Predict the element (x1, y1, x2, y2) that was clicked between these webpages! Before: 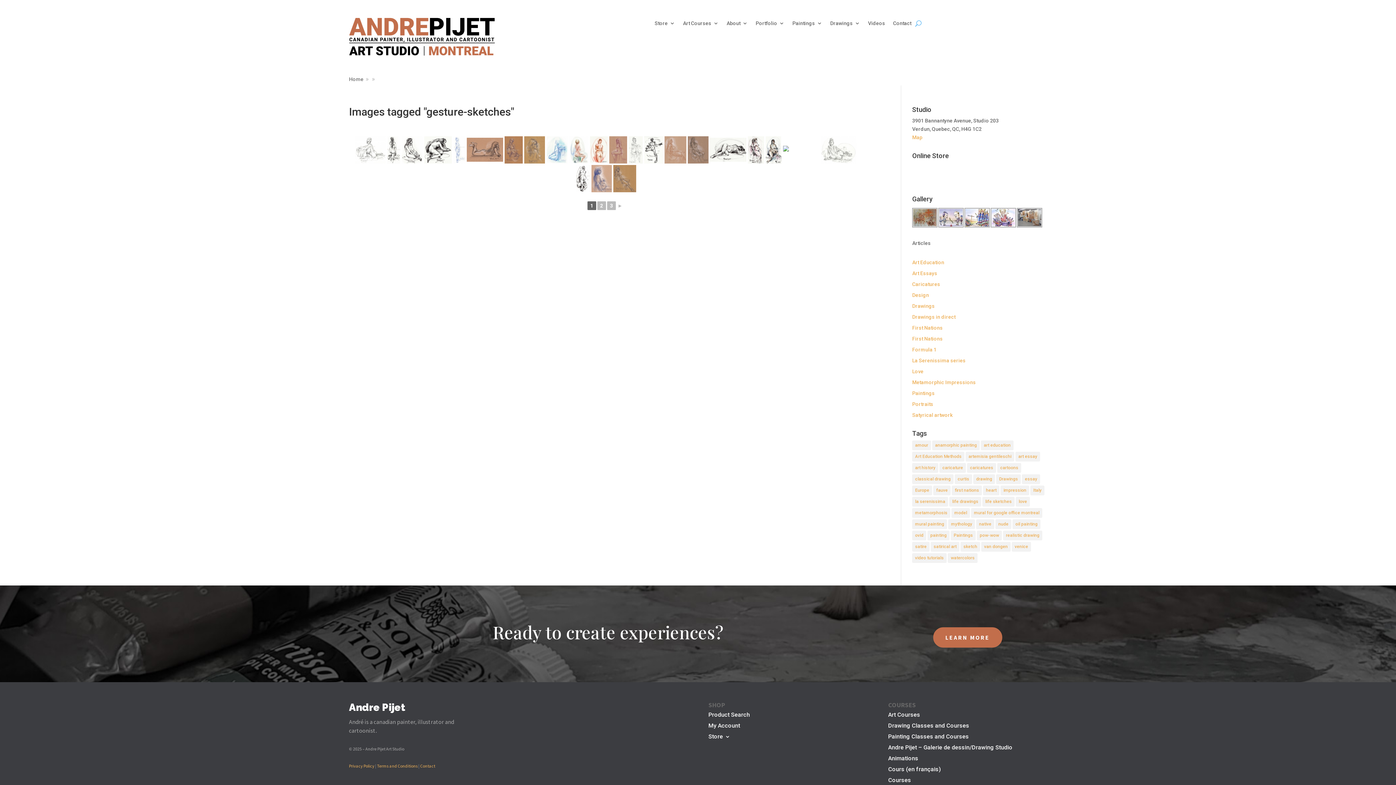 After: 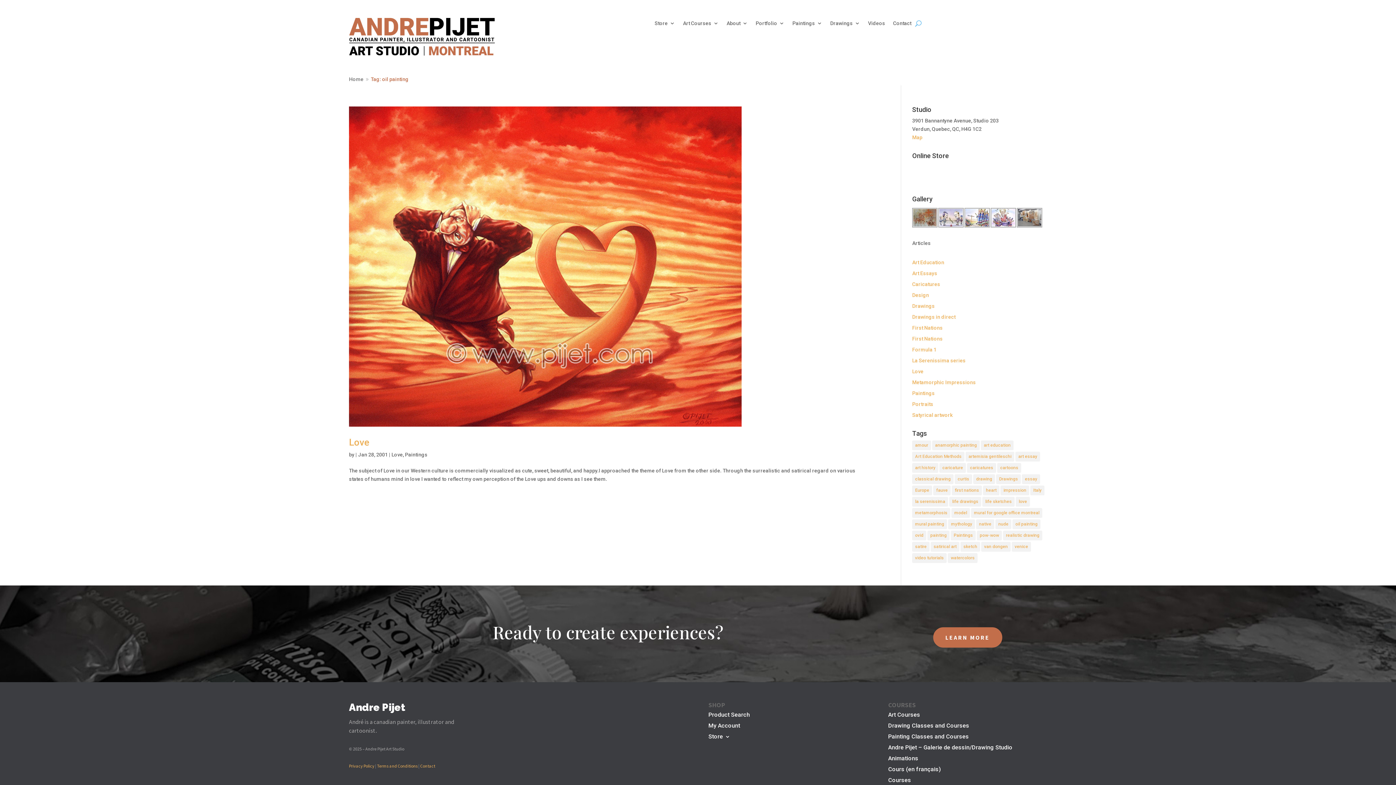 Action: bbox: (1012, 519, 1040, 529) label: oil painting (1 item)